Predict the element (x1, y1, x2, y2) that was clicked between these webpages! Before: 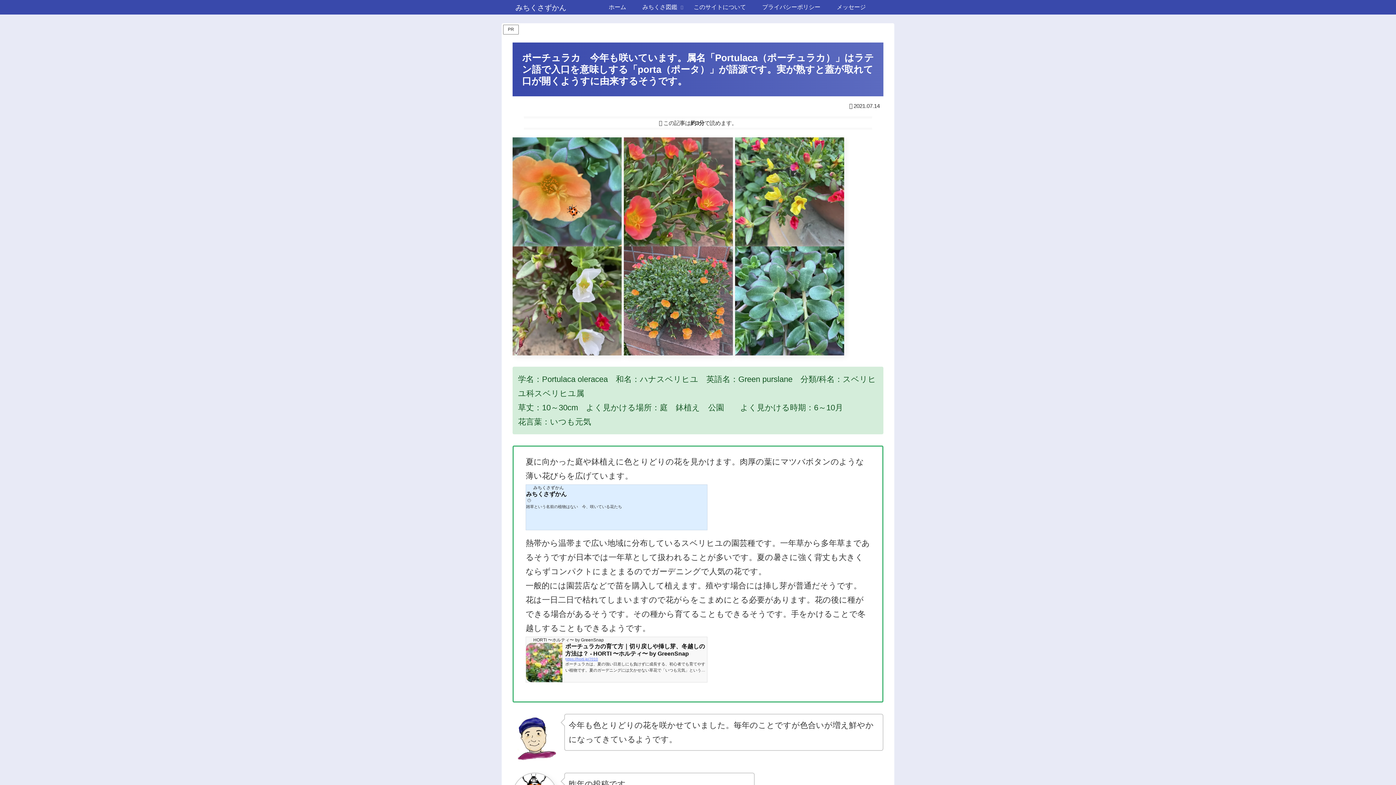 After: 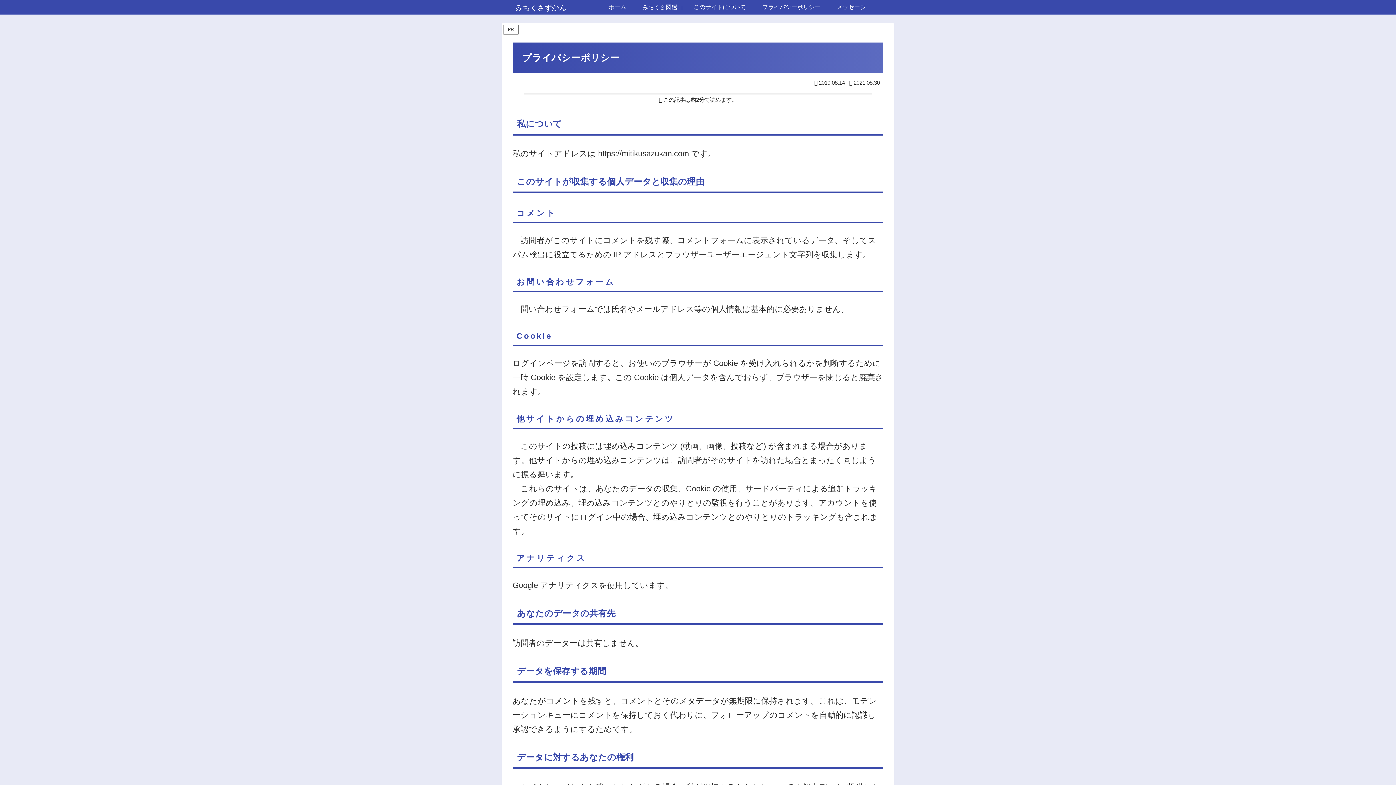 Action: bbox: (754, 0, 828, 14) label: プライバシーポリシー